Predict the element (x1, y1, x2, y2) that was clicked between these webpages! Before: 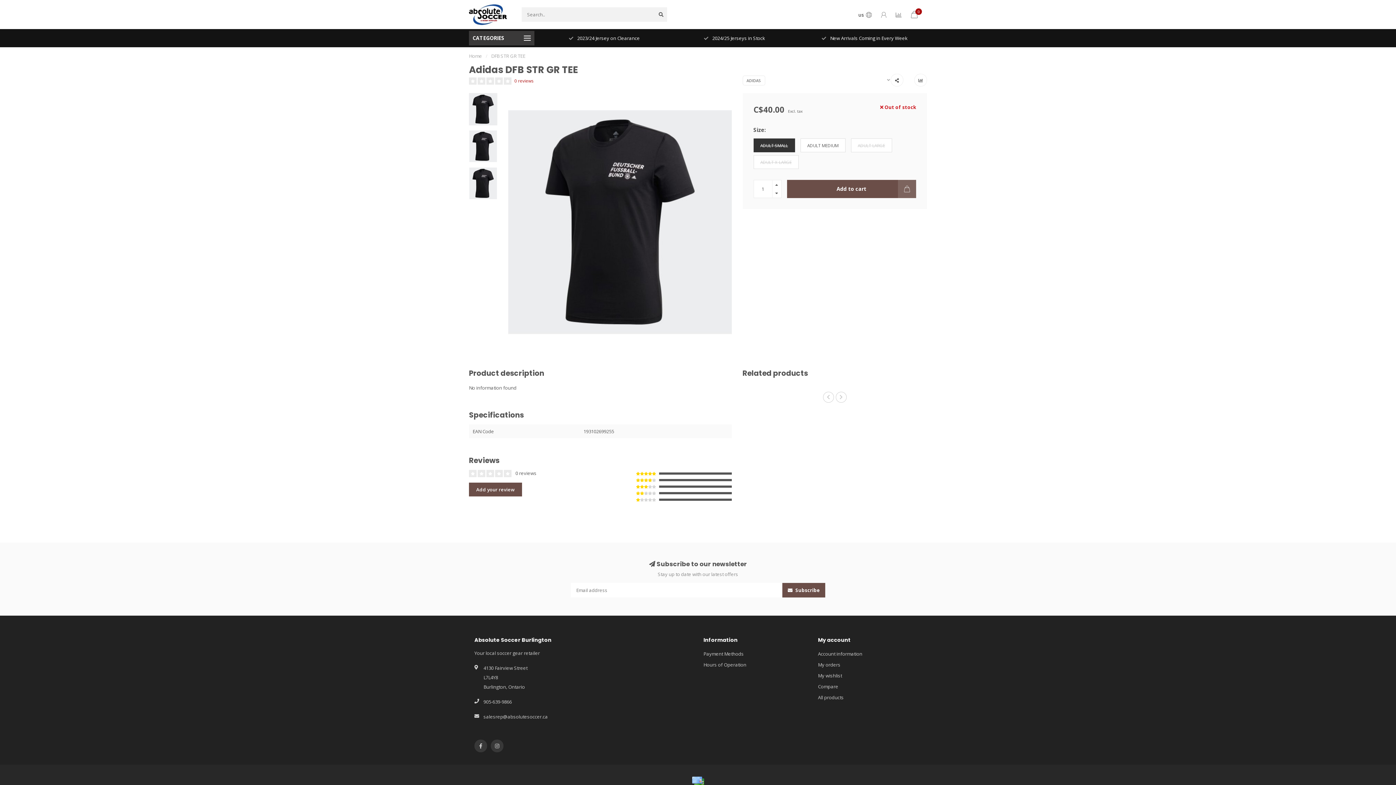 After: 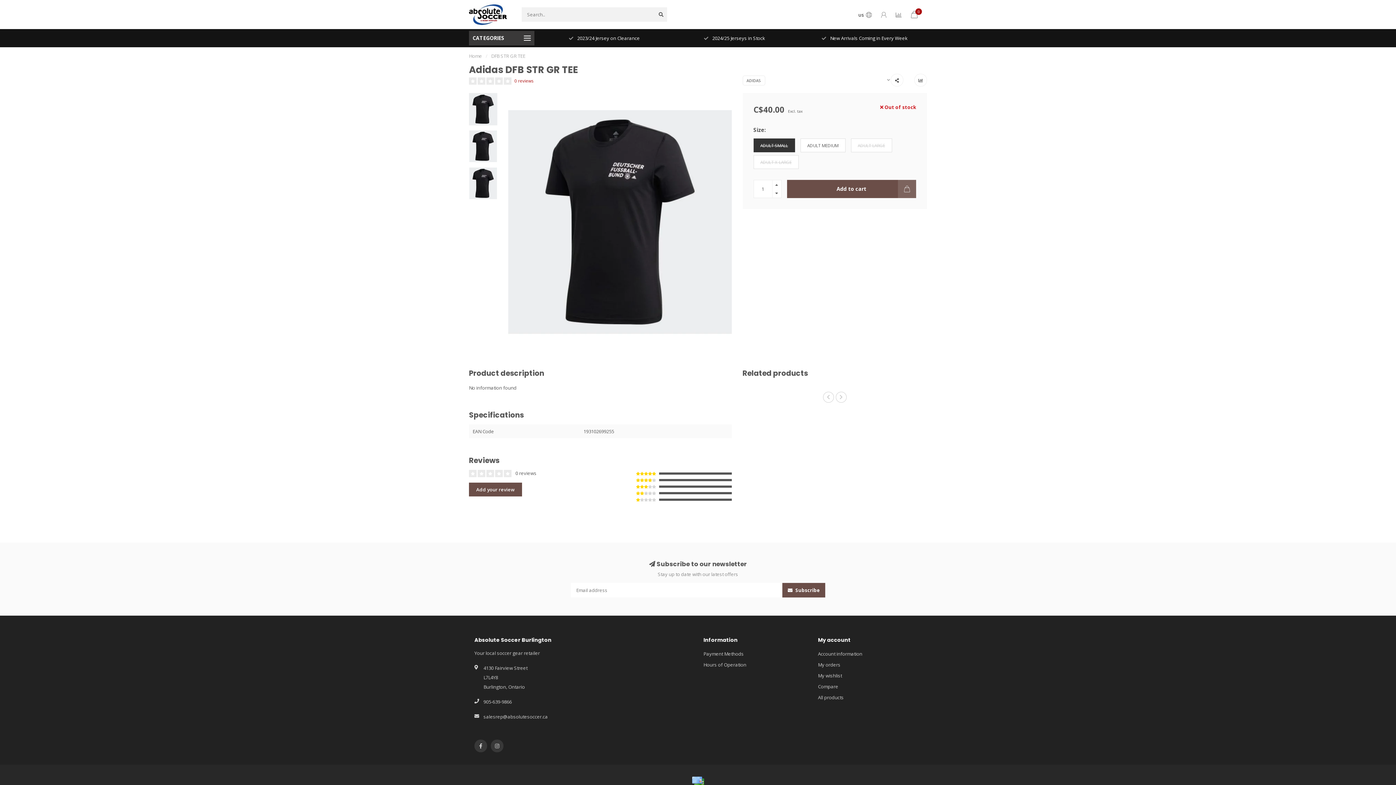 Action: label: Add to cart bbox: (787, 180, 916, 198)